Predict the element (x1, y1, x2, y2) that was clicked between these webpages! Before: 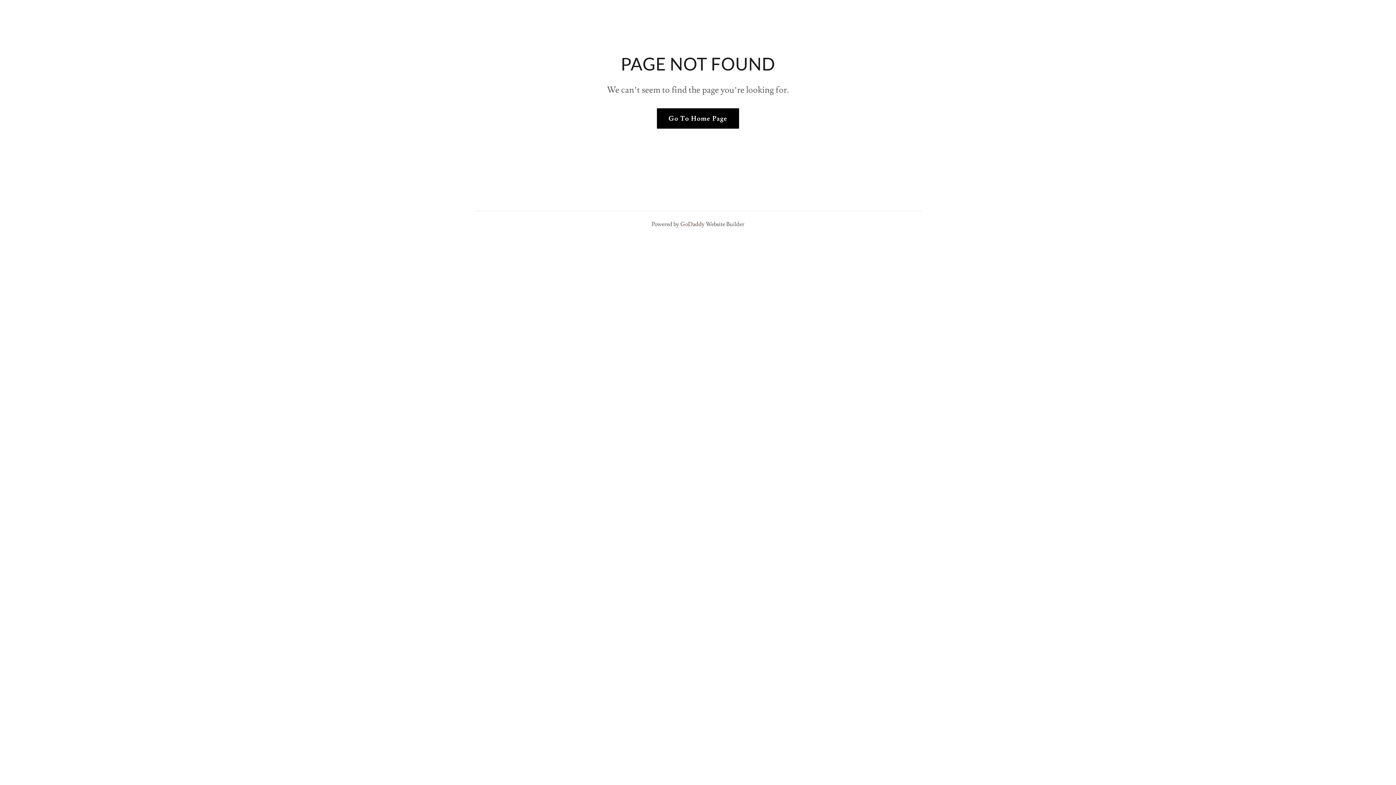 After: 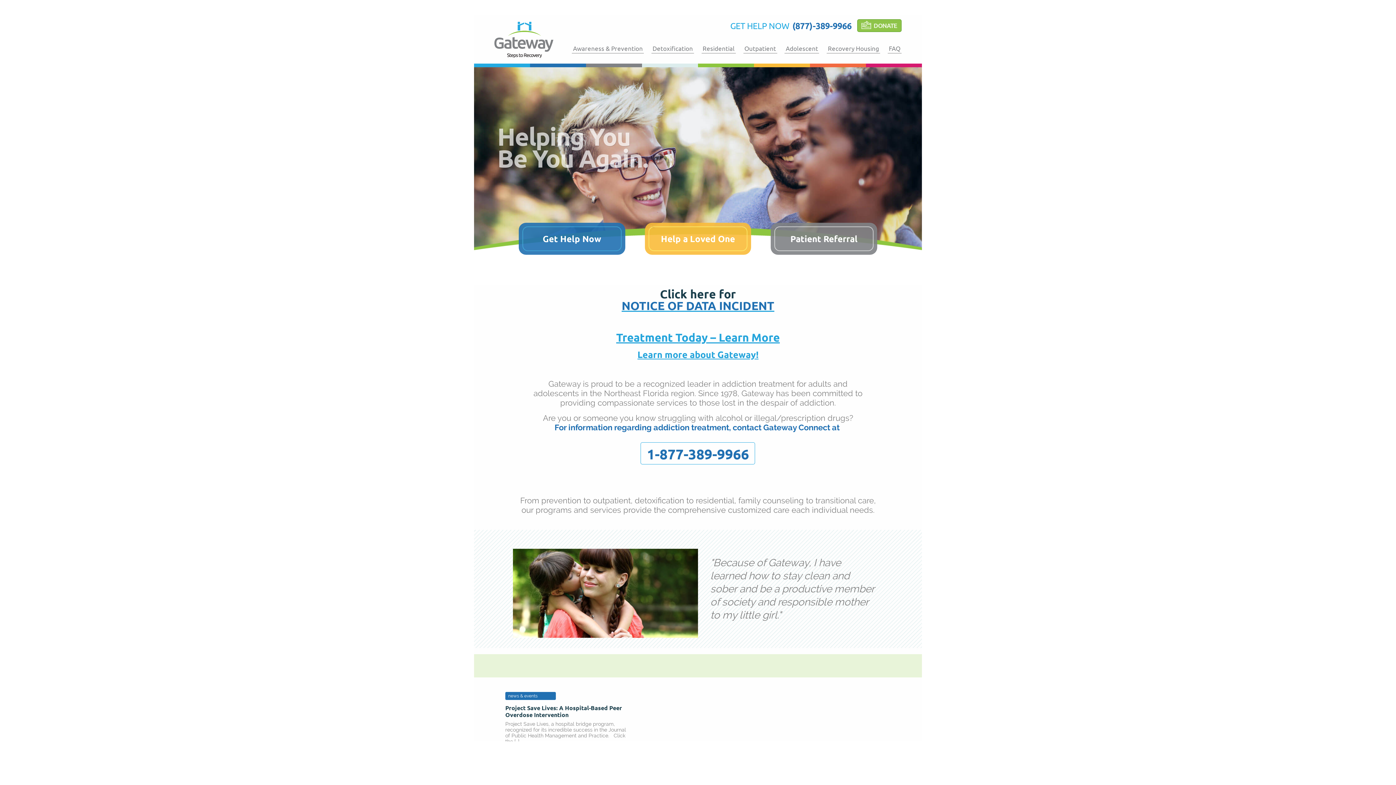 Action: bbox: (657, 108, 739, 128) label: Go To Home Page